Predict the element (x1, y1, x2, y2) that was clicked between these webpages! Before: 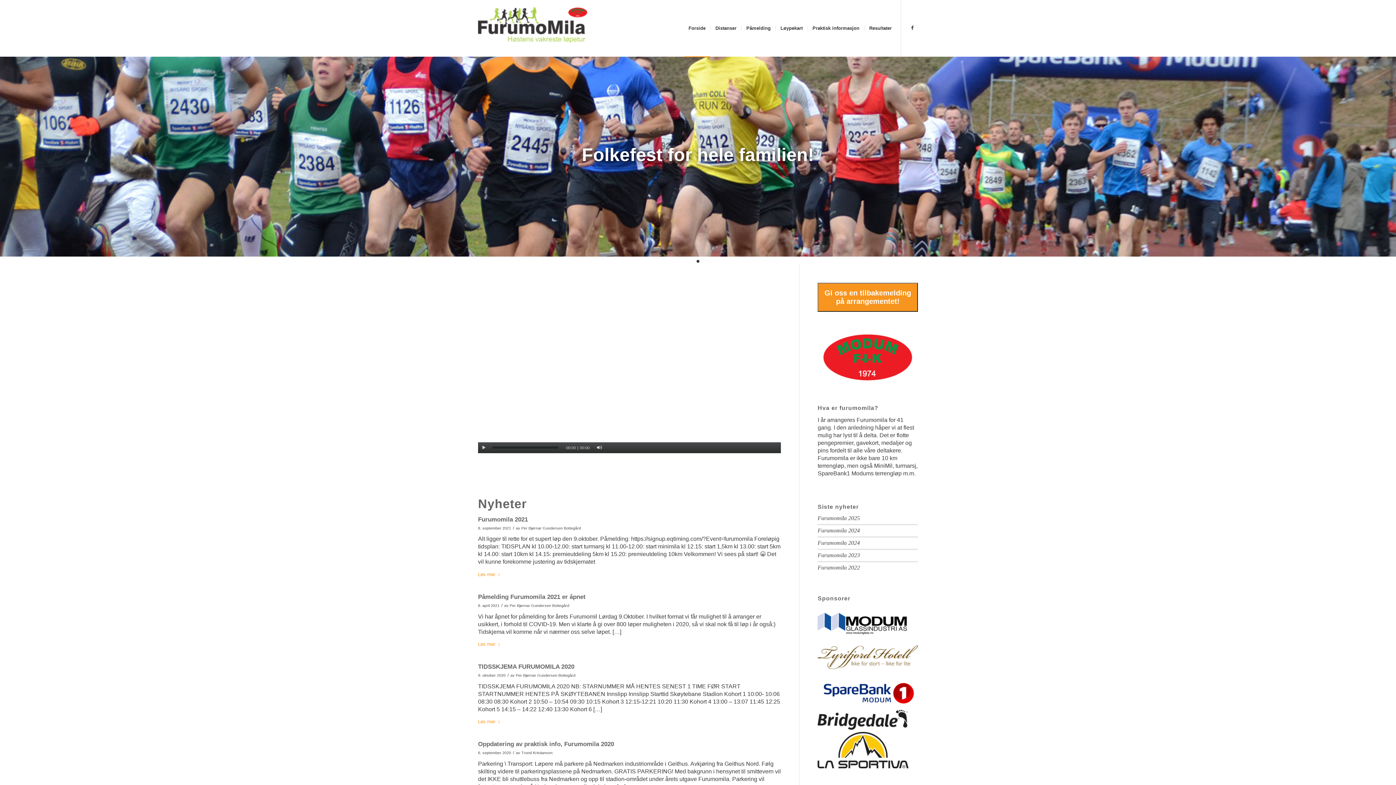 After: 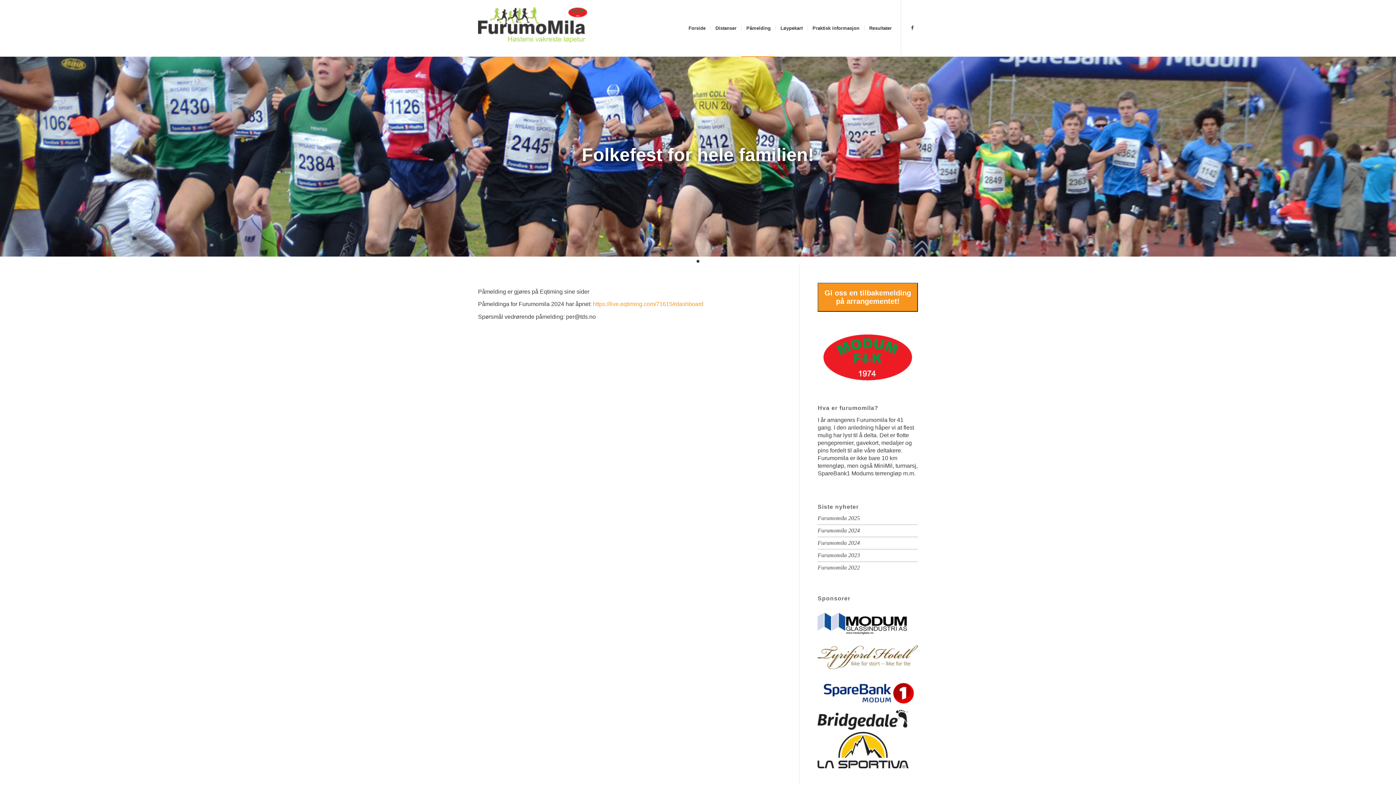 Action: bbox: (741, 0, 775, 56) label: Påmelding